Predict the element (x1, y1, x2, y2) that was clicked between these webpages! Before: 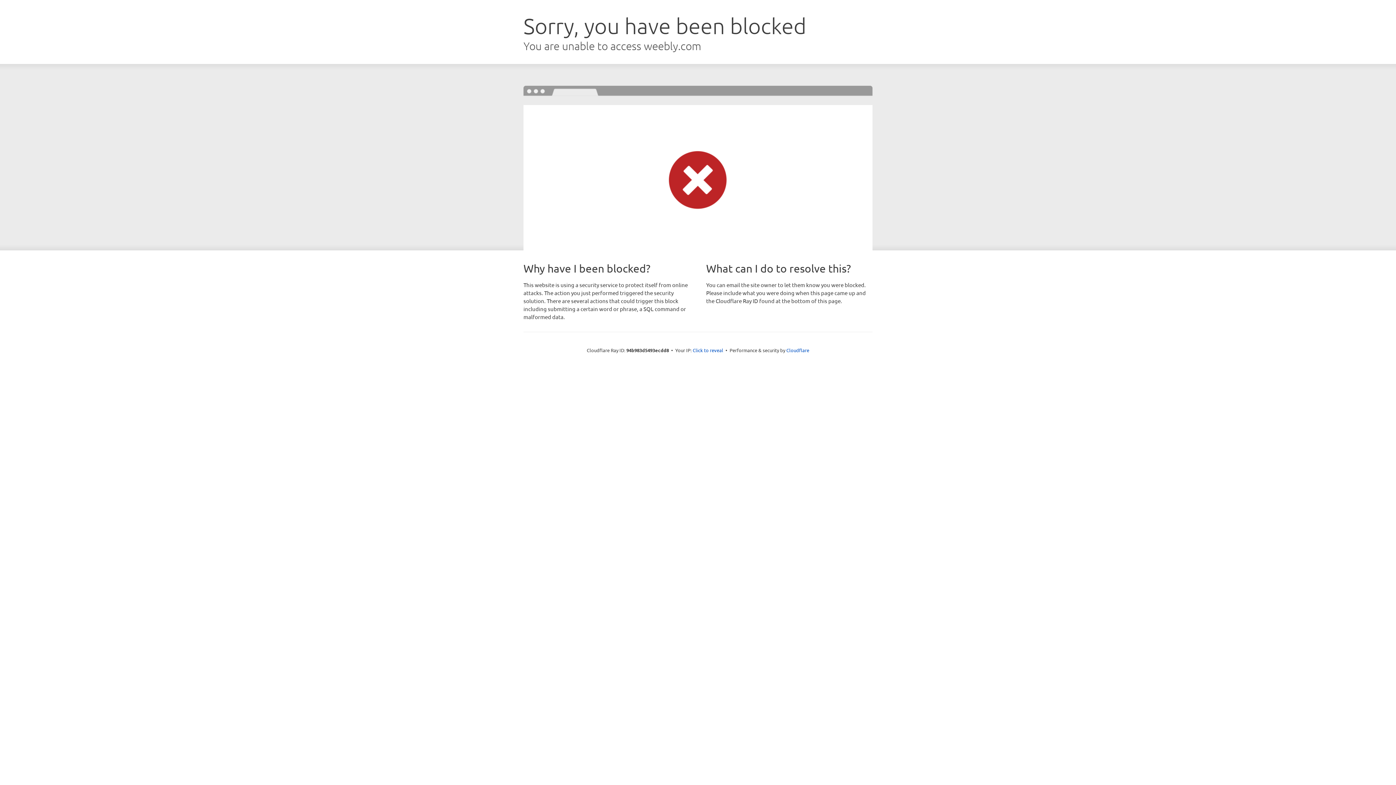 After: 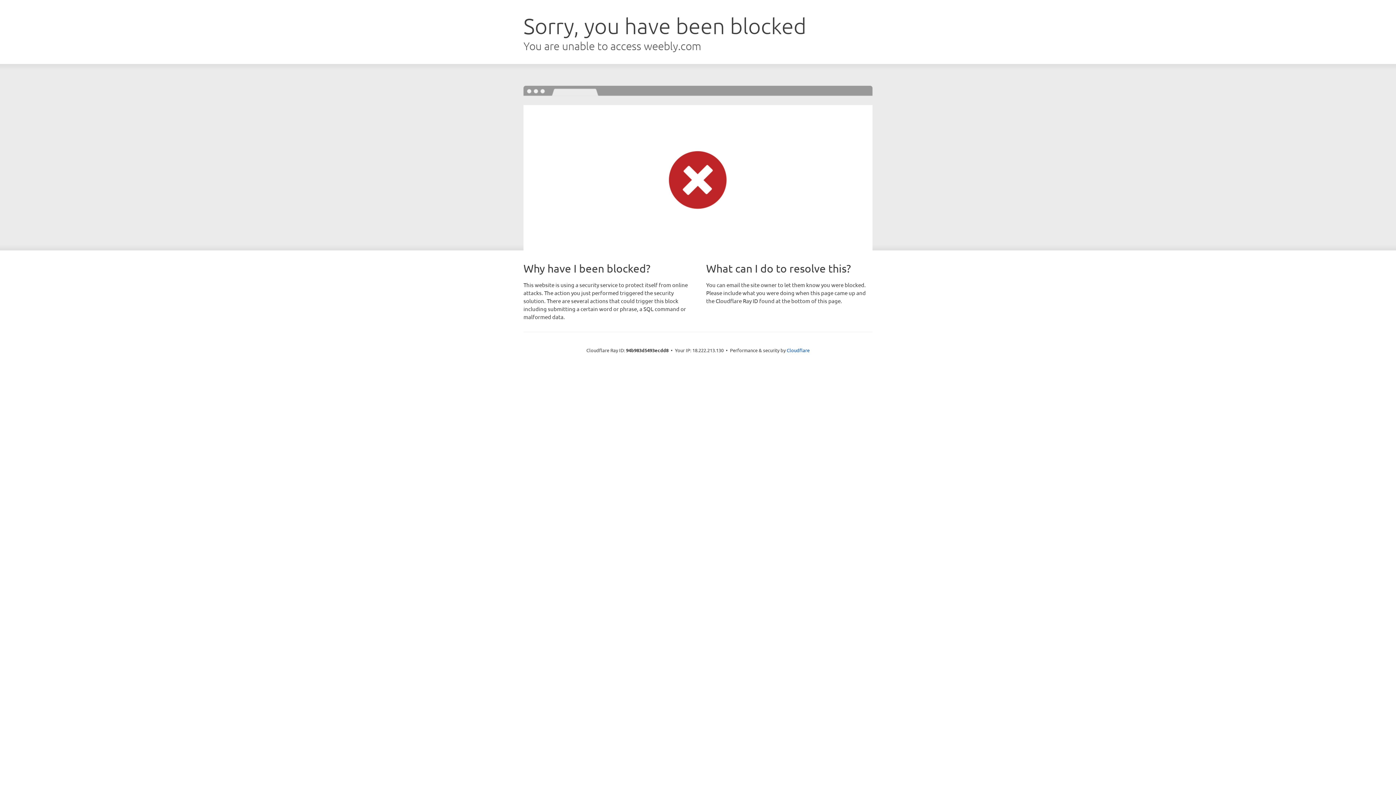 Action: bbox: (692, 346, 723, 353) label: Click to reveal